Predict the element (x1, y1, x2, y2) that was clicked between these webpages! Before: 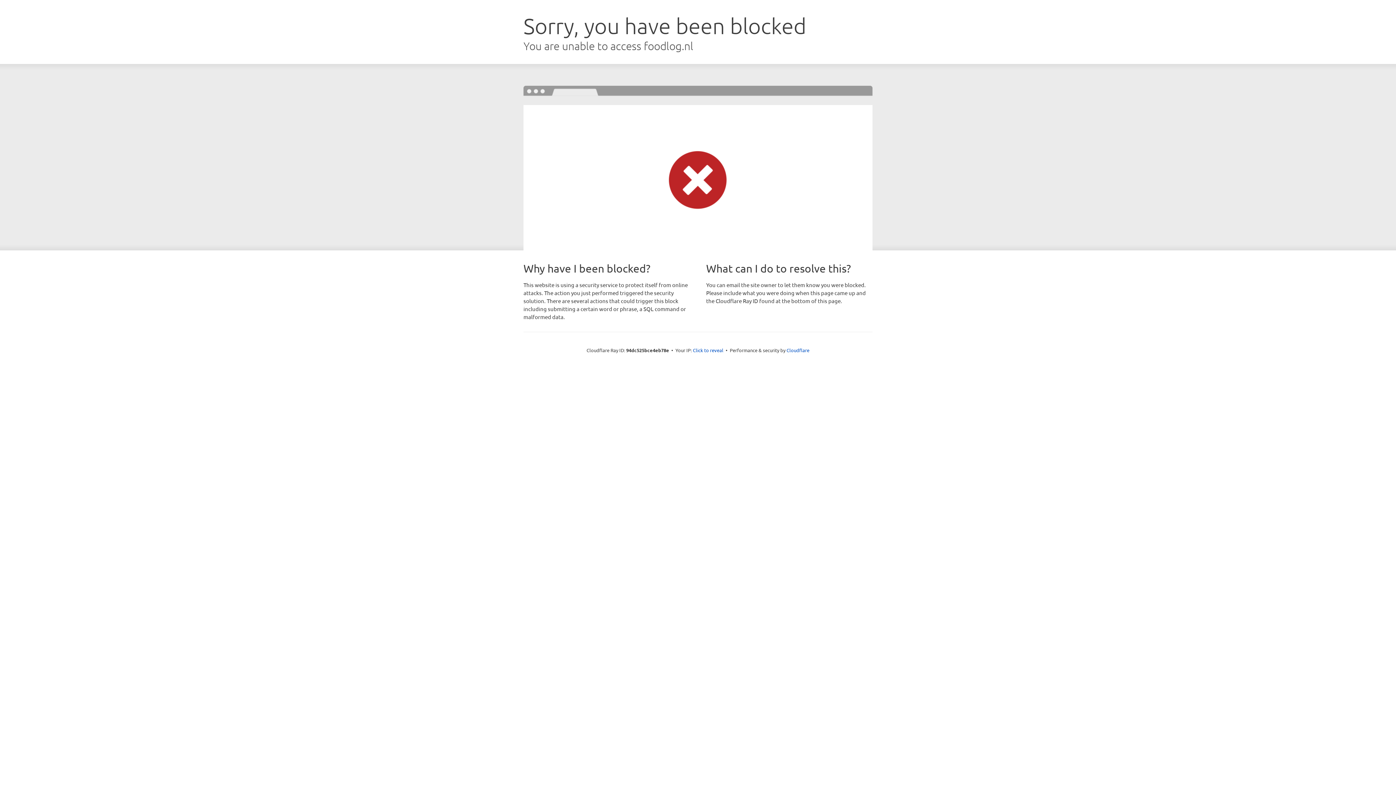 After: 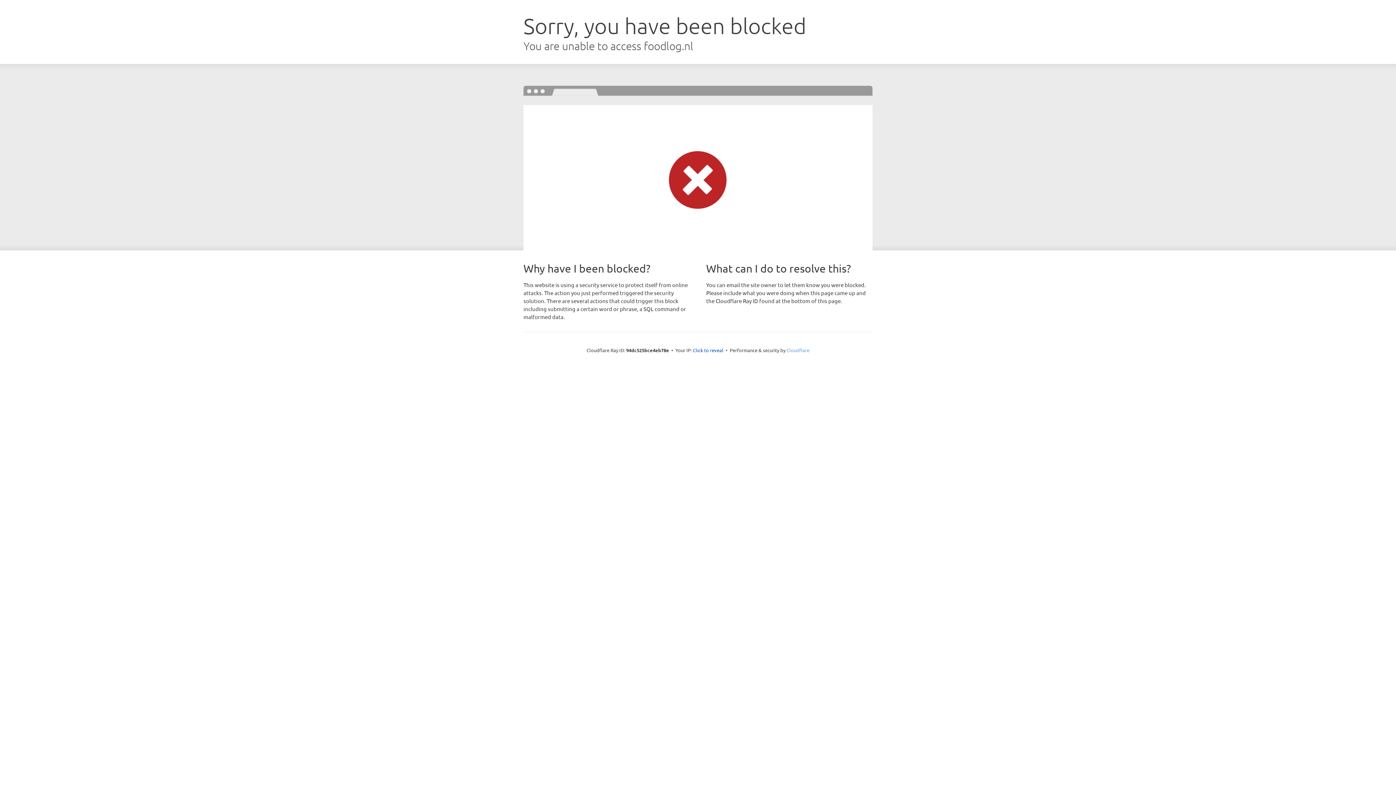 Action: label: Cloudflare bbox: (786, 347, 809, 353)